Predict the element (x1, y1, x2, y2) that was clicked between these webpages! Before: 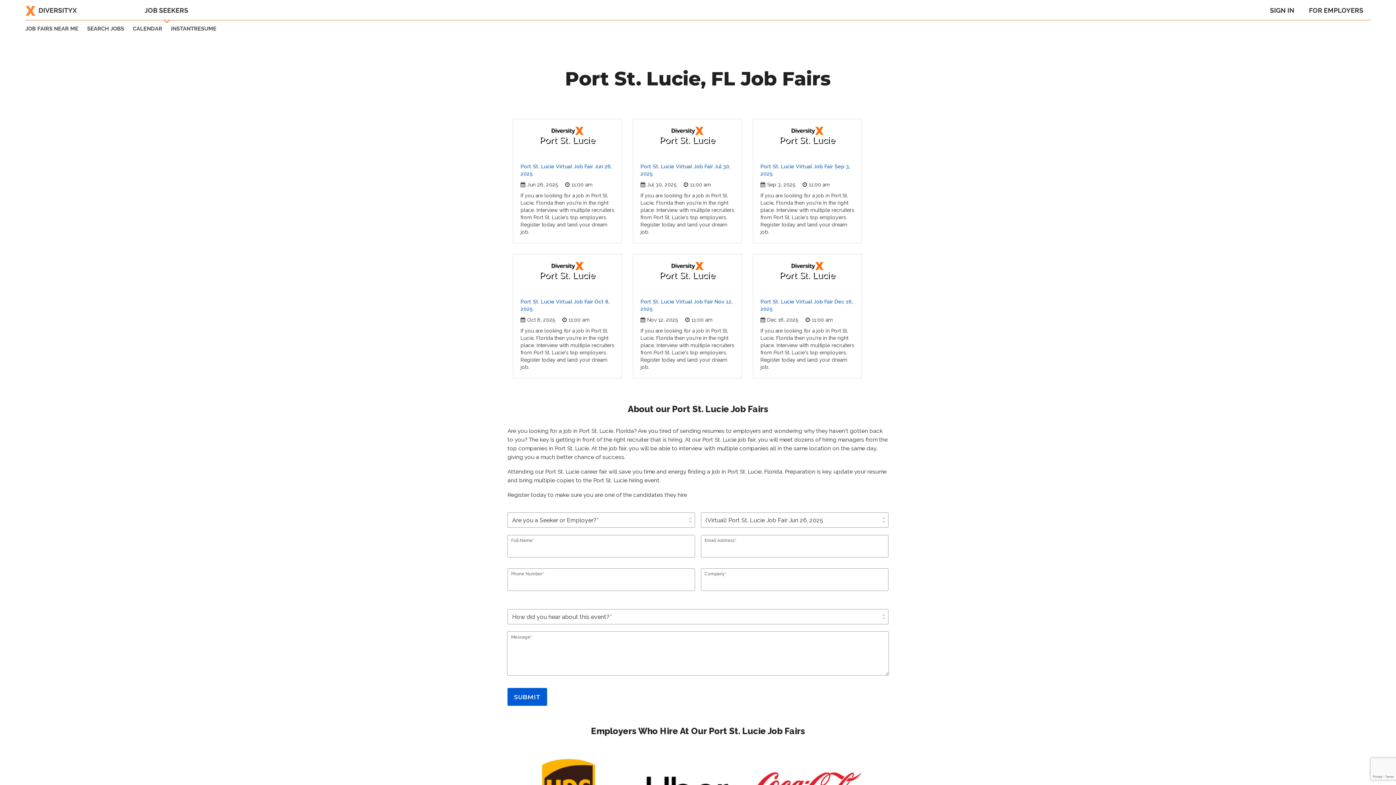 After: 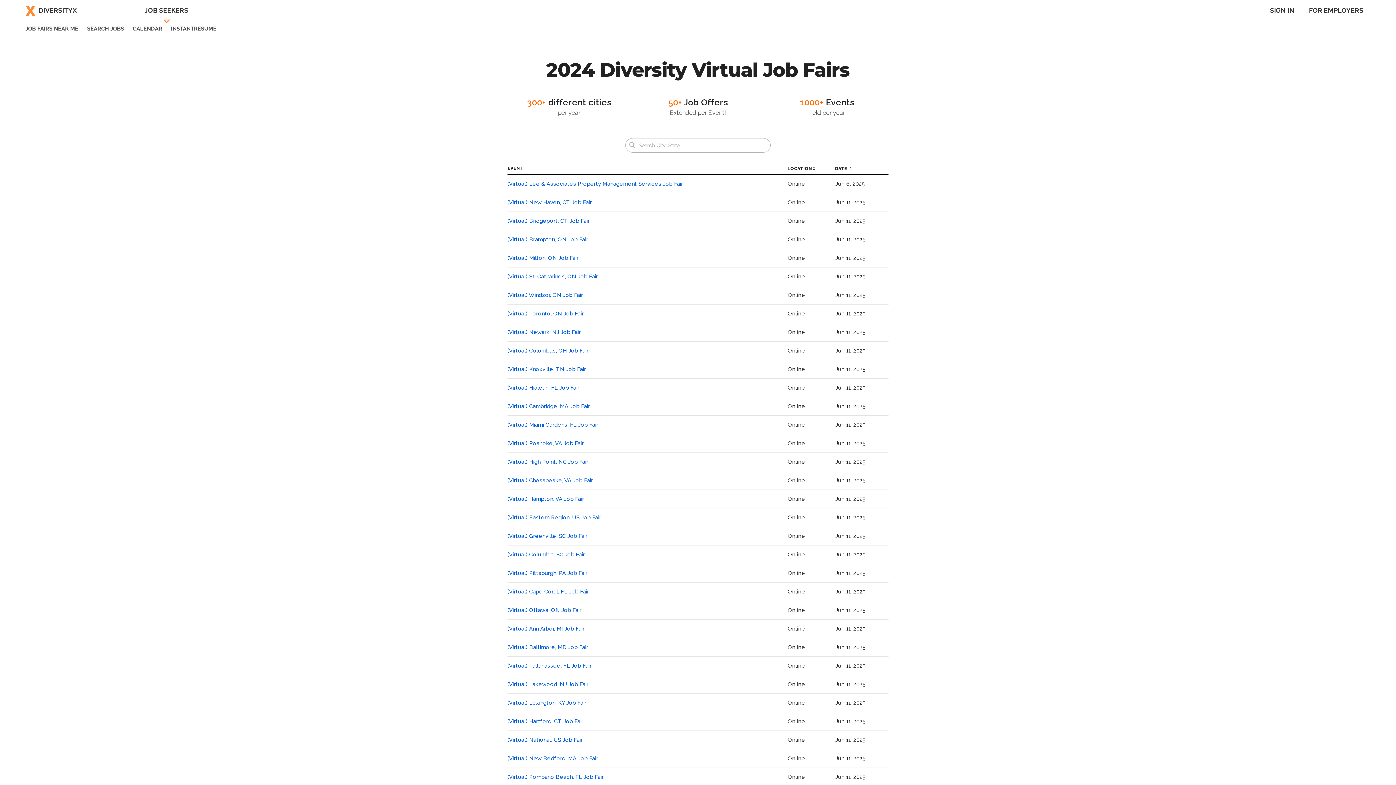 Action: bbox: (132, 25, 162, 32) label: CALENDAR